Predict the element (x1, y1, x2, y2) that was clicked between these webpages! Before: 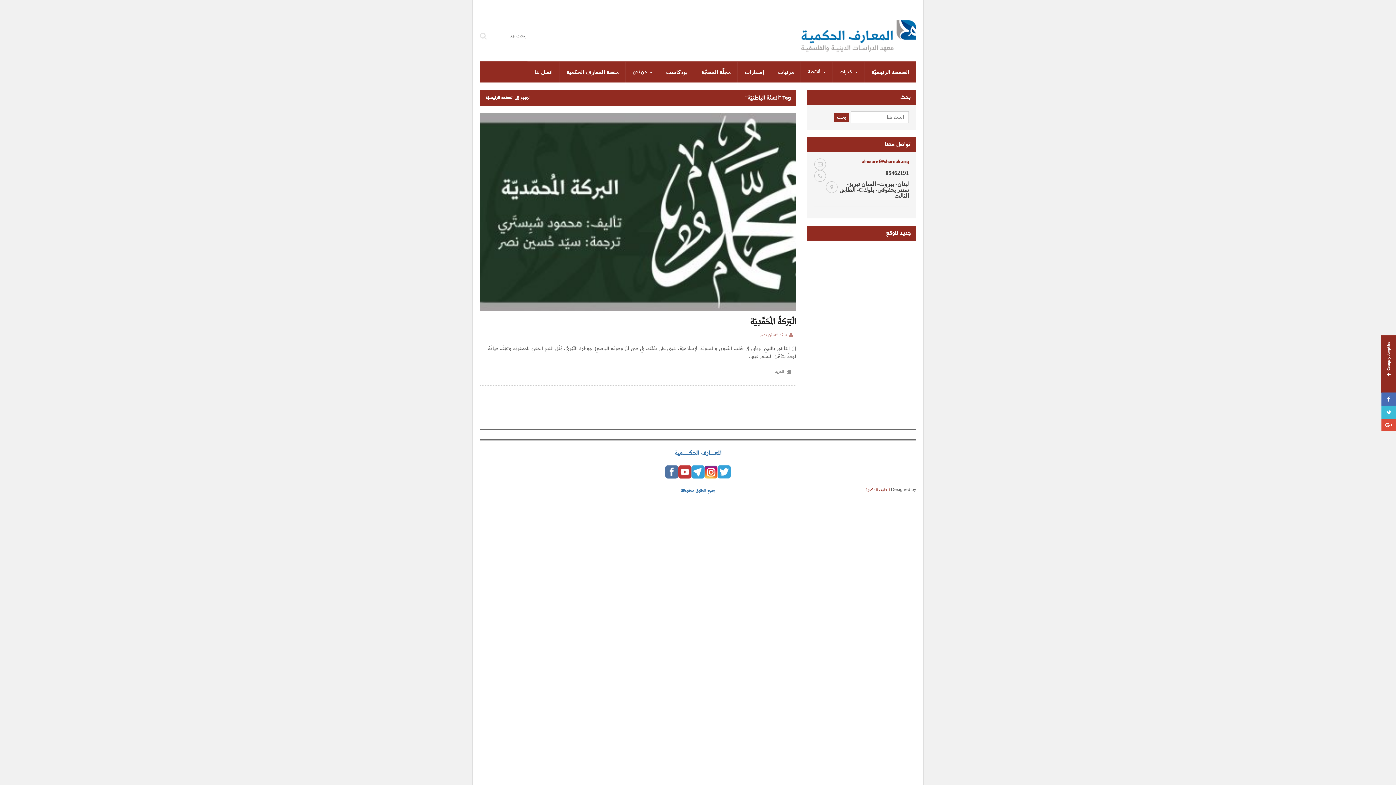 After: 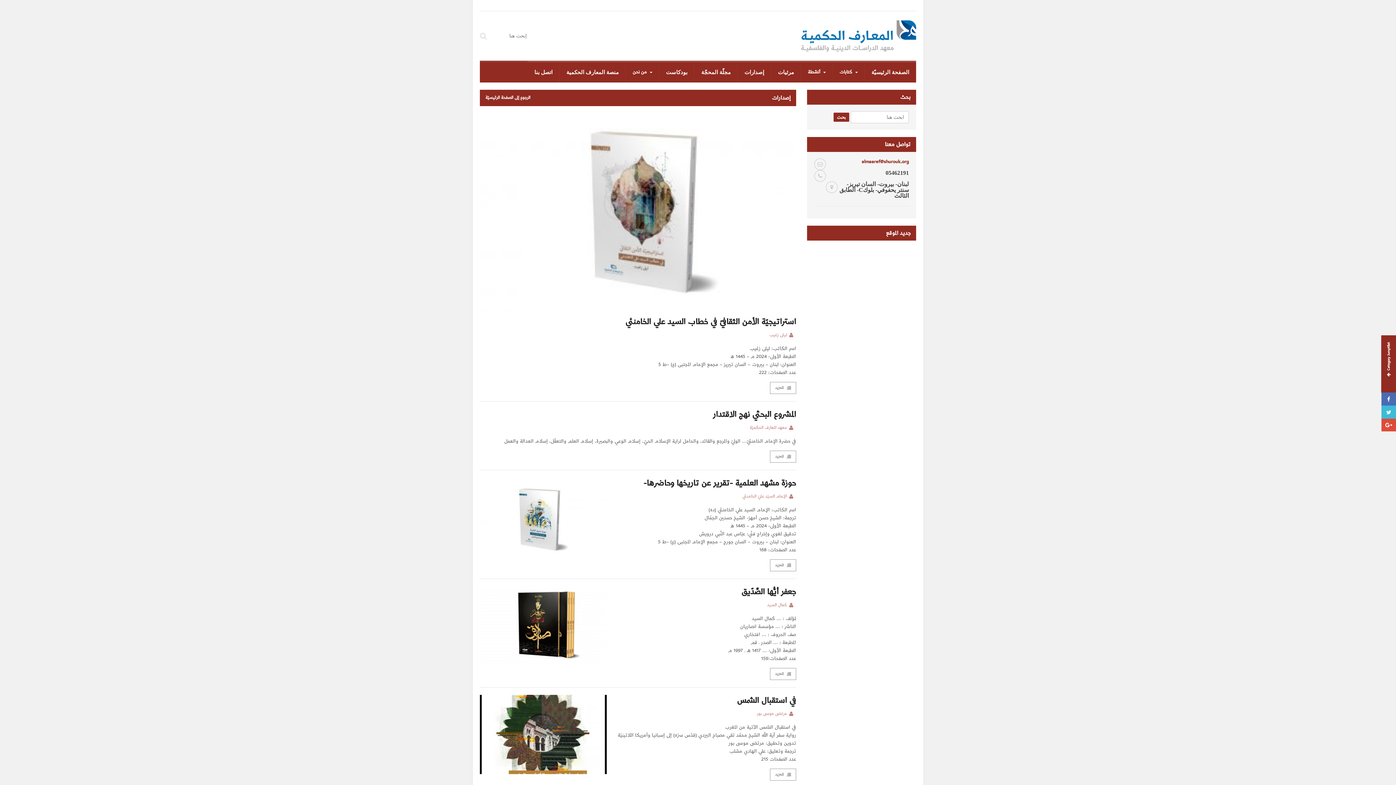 Action: bbox: (737, 62, 771, 82) label: إصدارات